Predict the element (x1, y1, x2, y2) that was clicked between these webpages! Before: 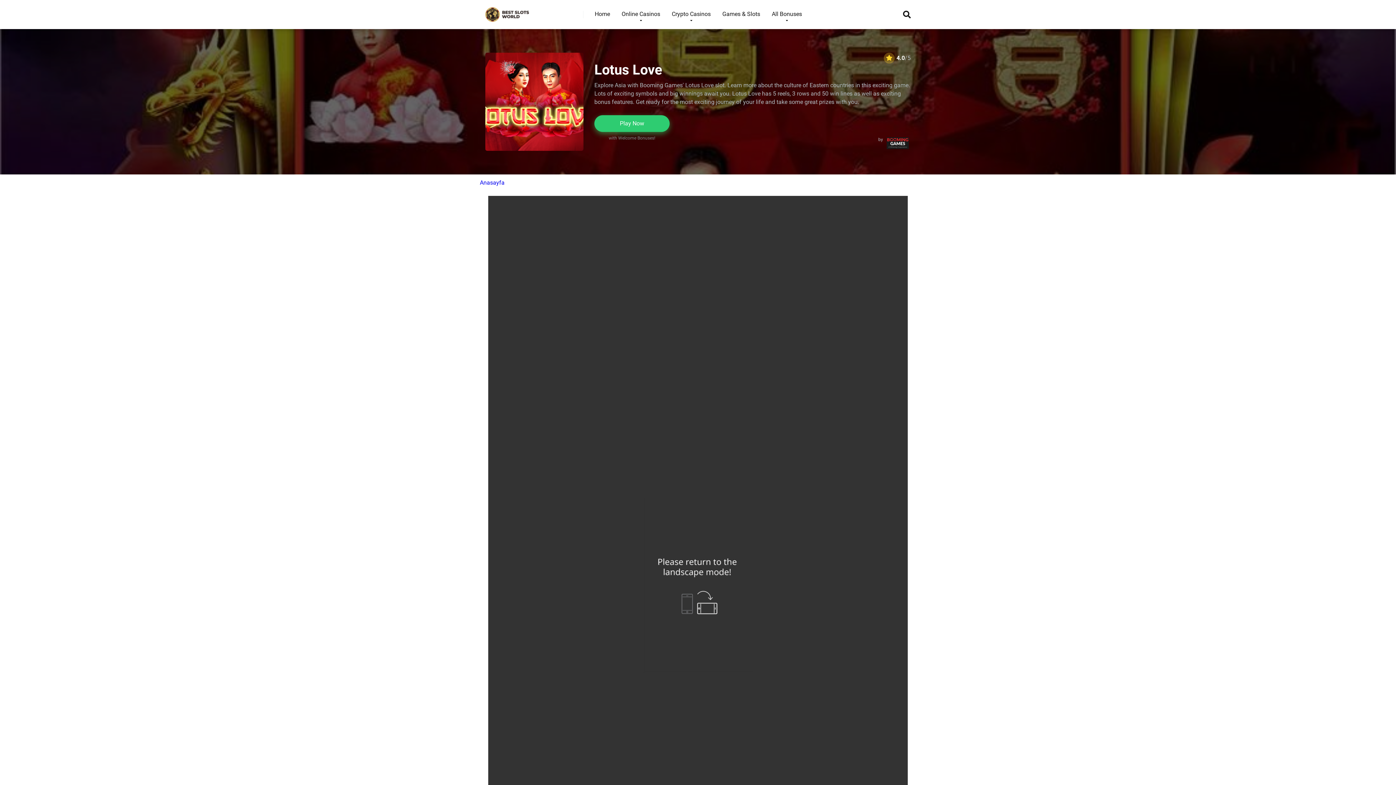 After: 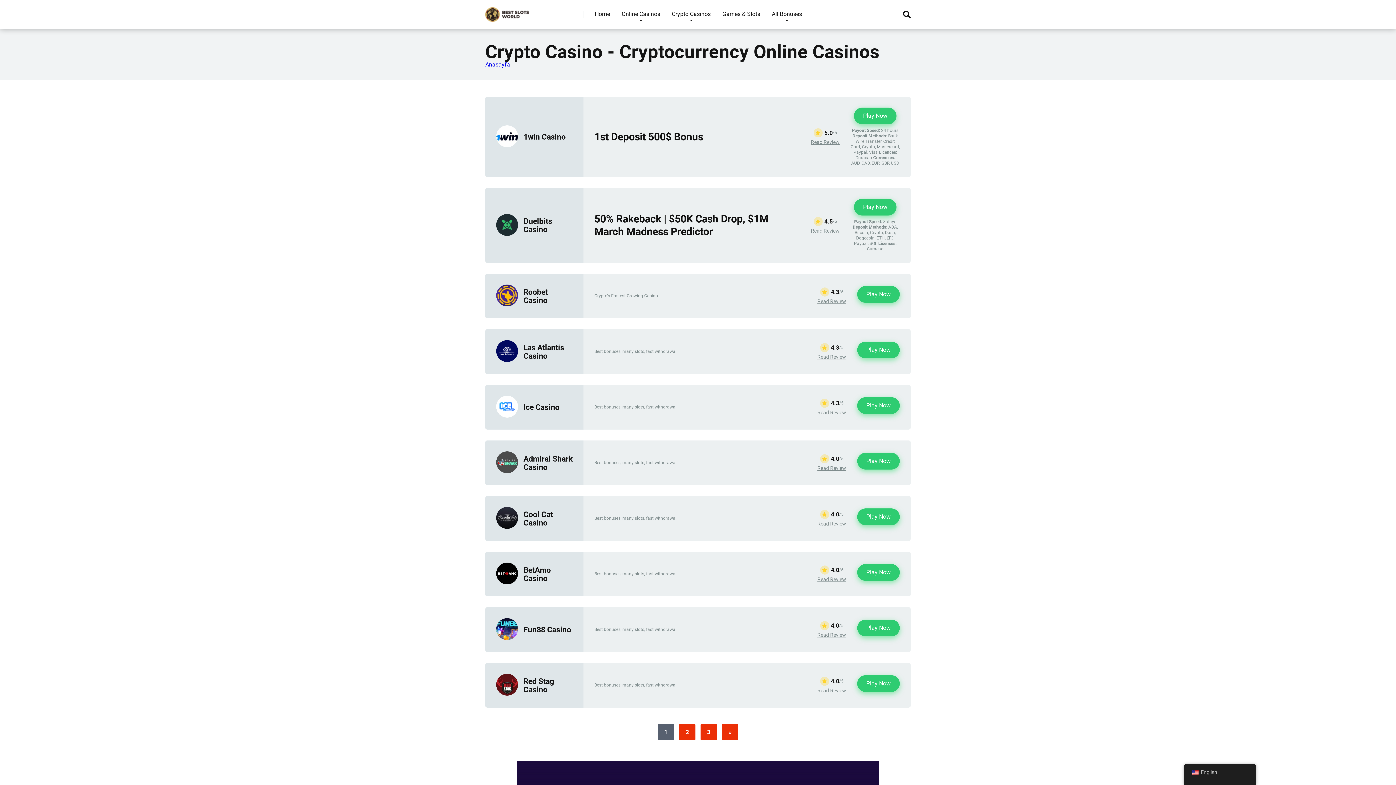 Action: bbox: (666, 0, 716, 29) label: Crypto Casinos